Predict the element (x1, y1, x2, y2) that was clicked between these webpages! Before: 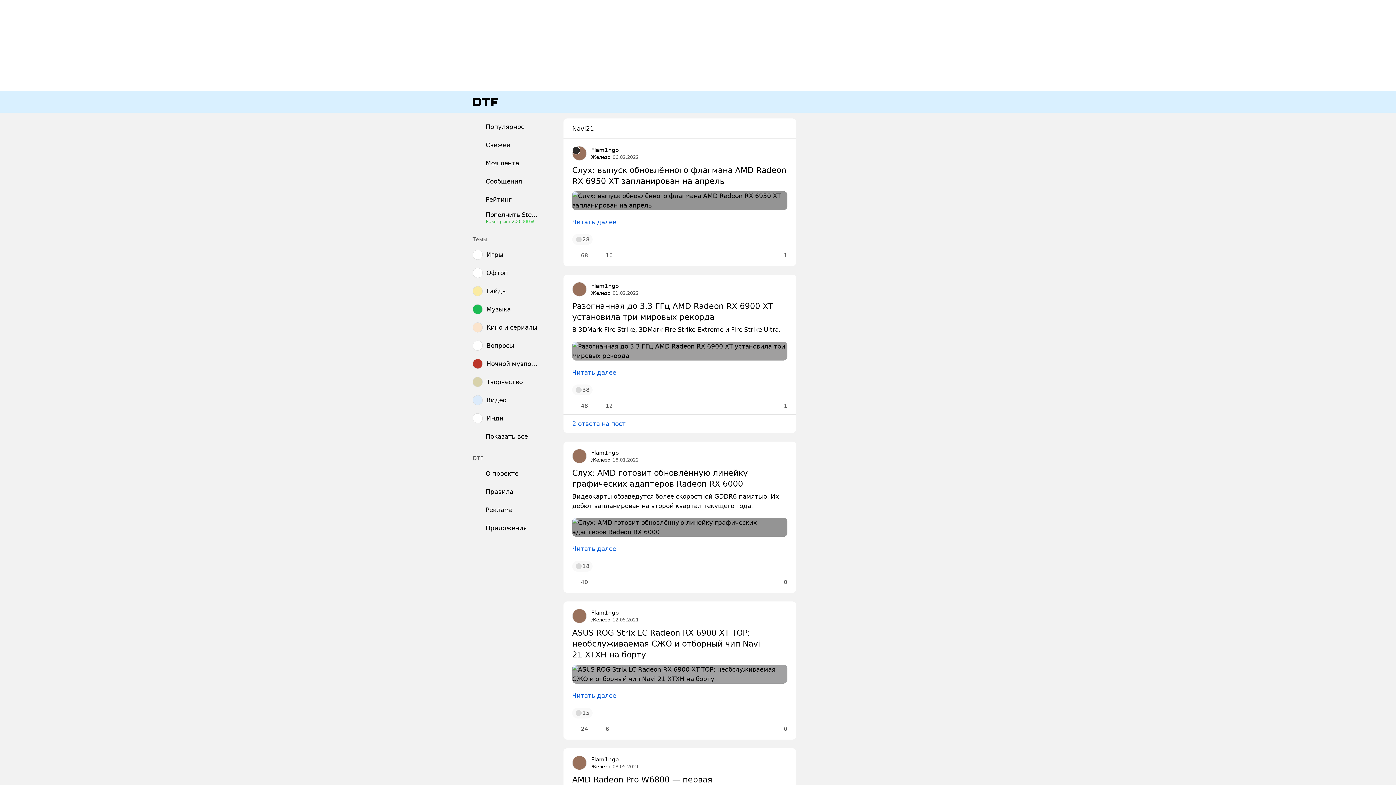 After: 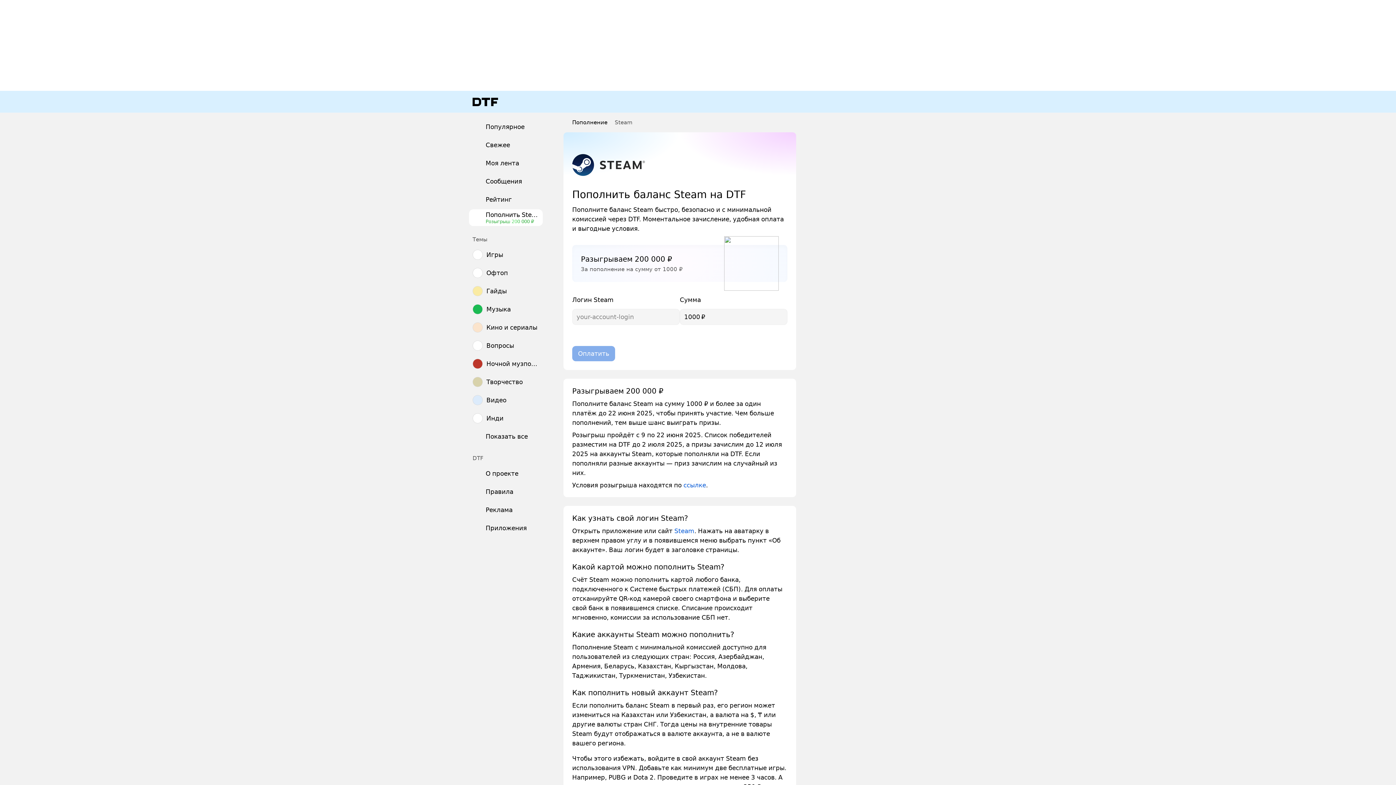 Action: bbox: (469, 209, 542, 226) label: Пополнить Steam
Розыгрыш 200 000 ₽